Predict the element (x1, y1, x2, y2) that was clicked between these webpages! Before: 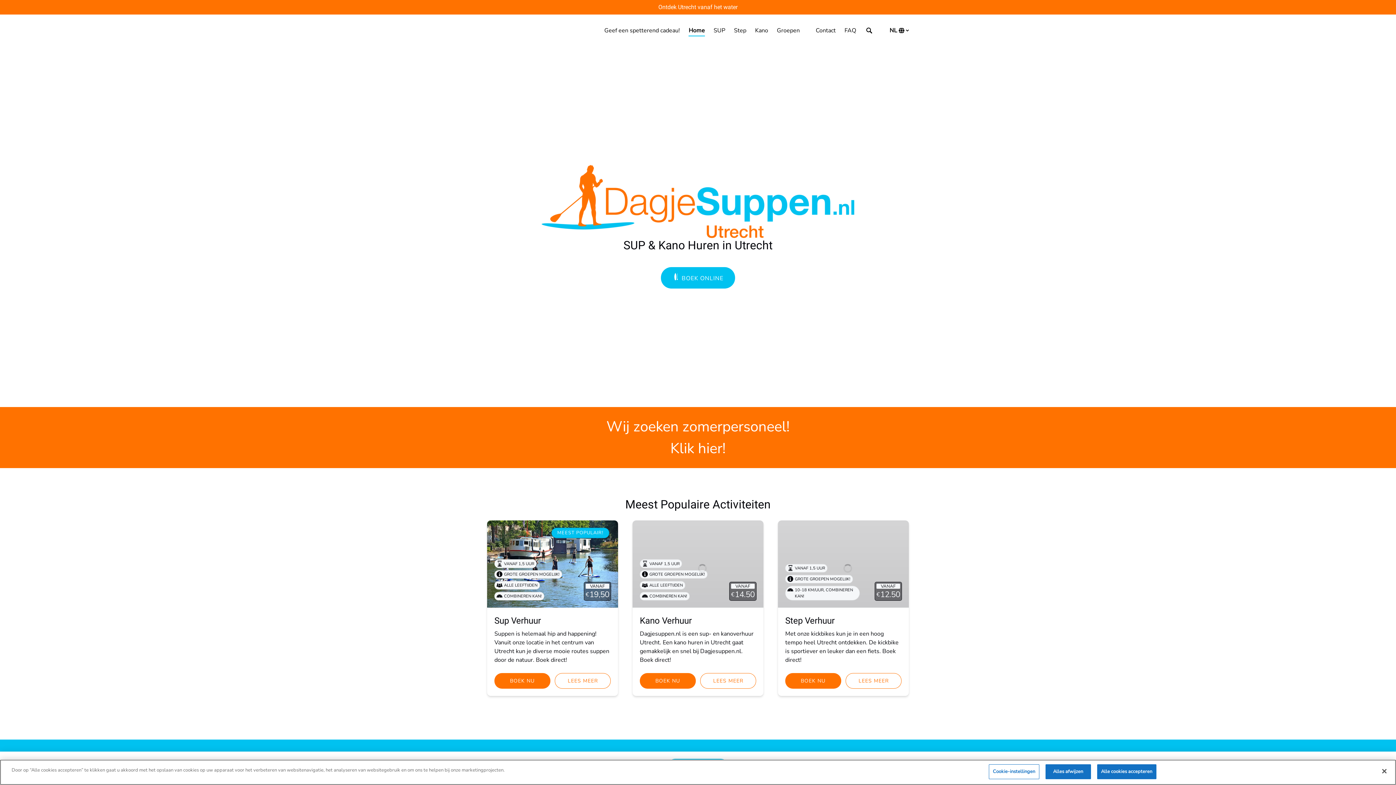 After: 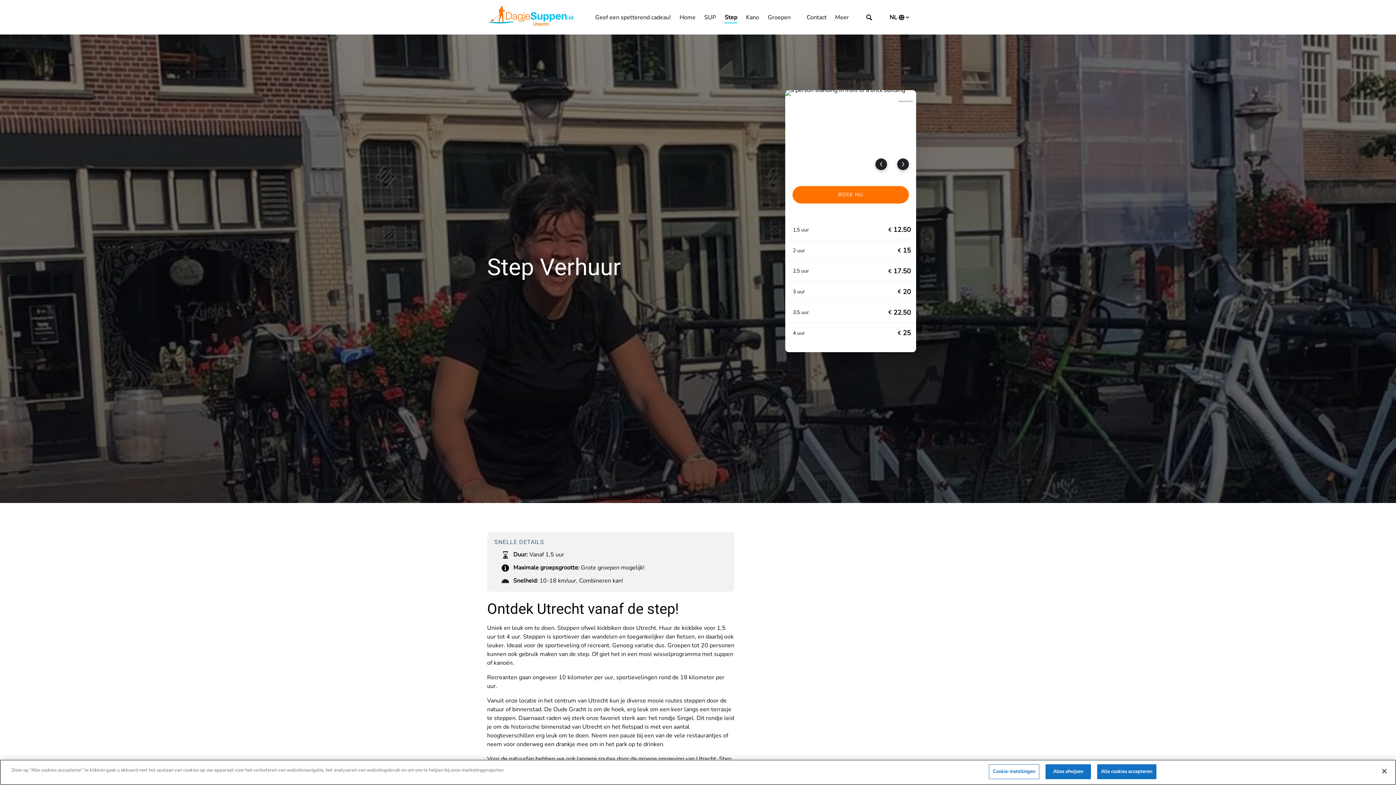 Action: label: Step bbox: (729, 19, 750, 41)